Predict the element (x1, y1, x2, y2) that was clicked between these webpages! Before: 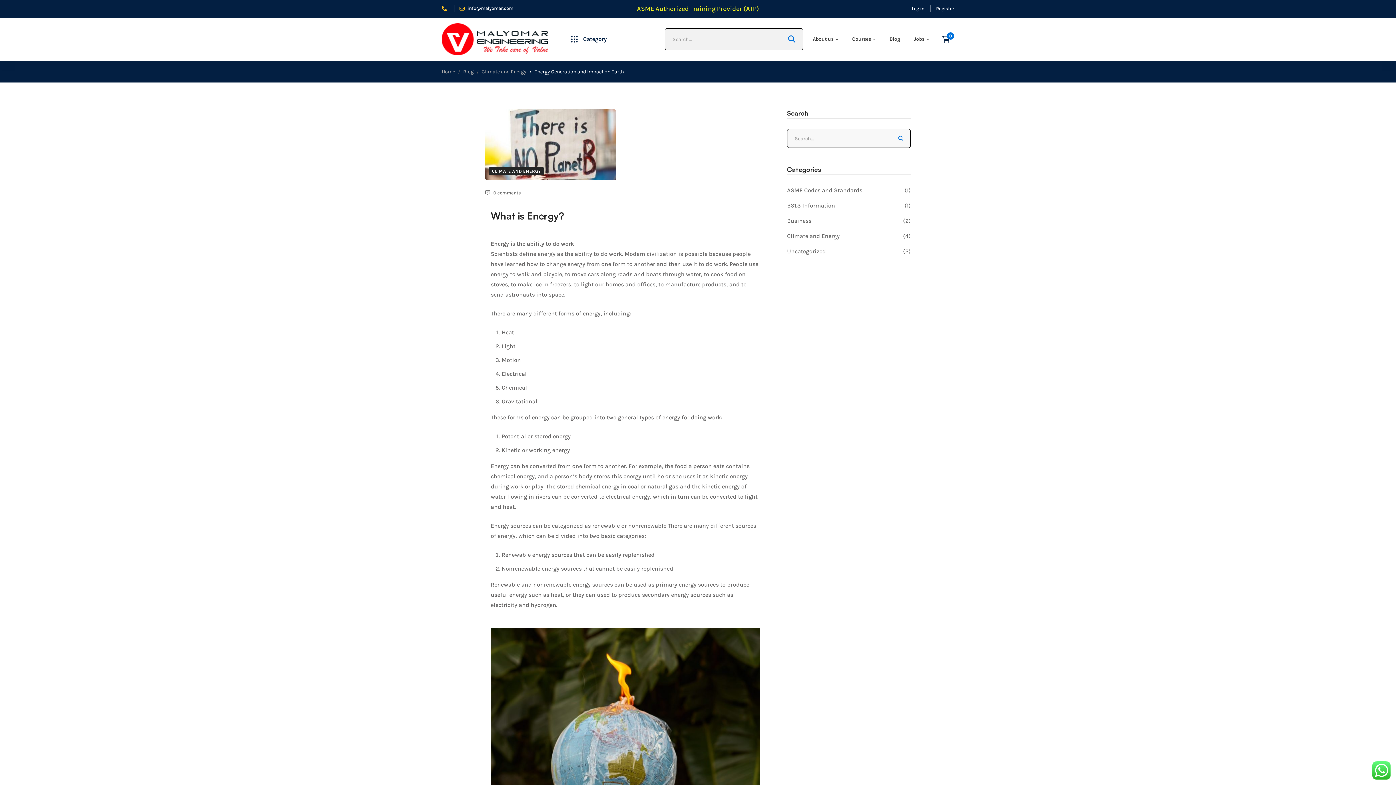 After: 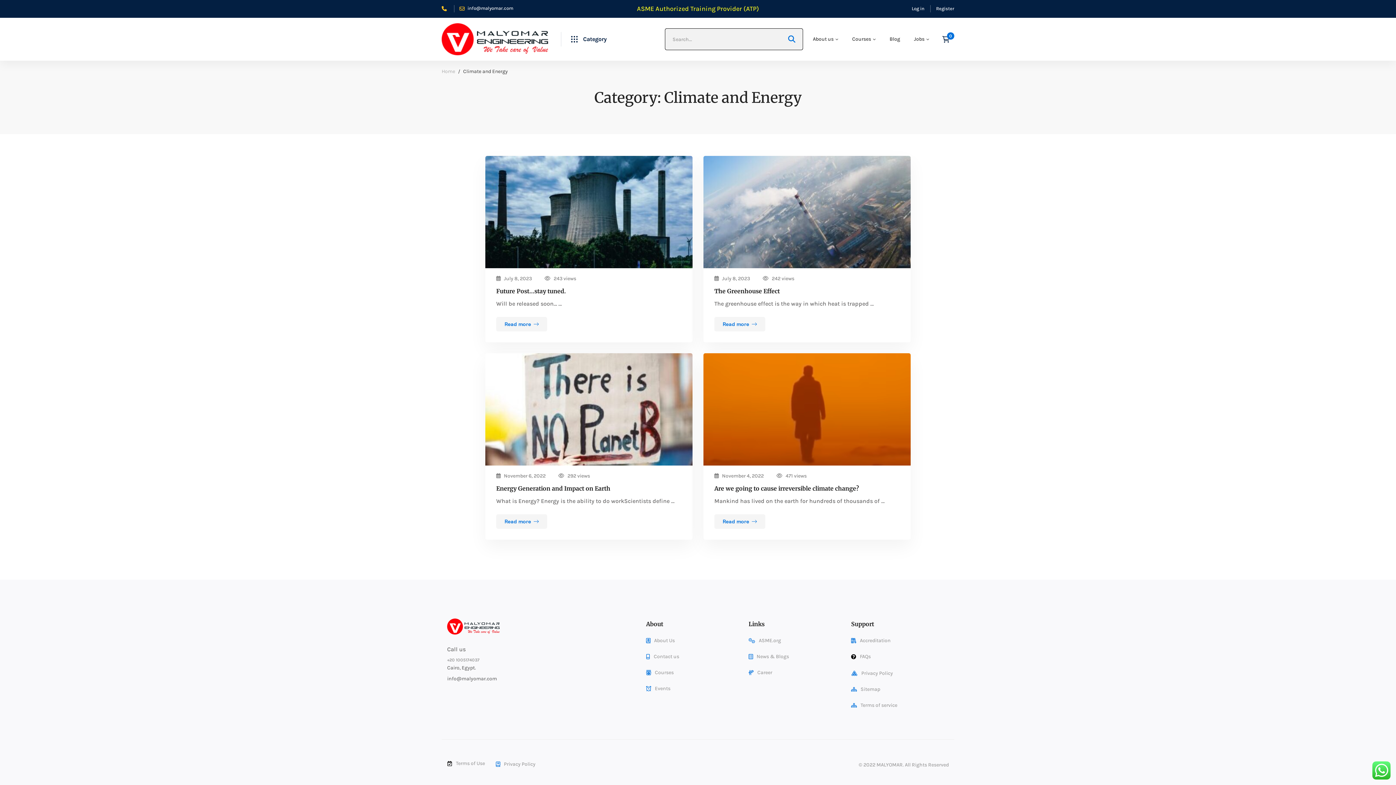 Action: bbox: (481, 67, 526, 76) label: Climate and Energy